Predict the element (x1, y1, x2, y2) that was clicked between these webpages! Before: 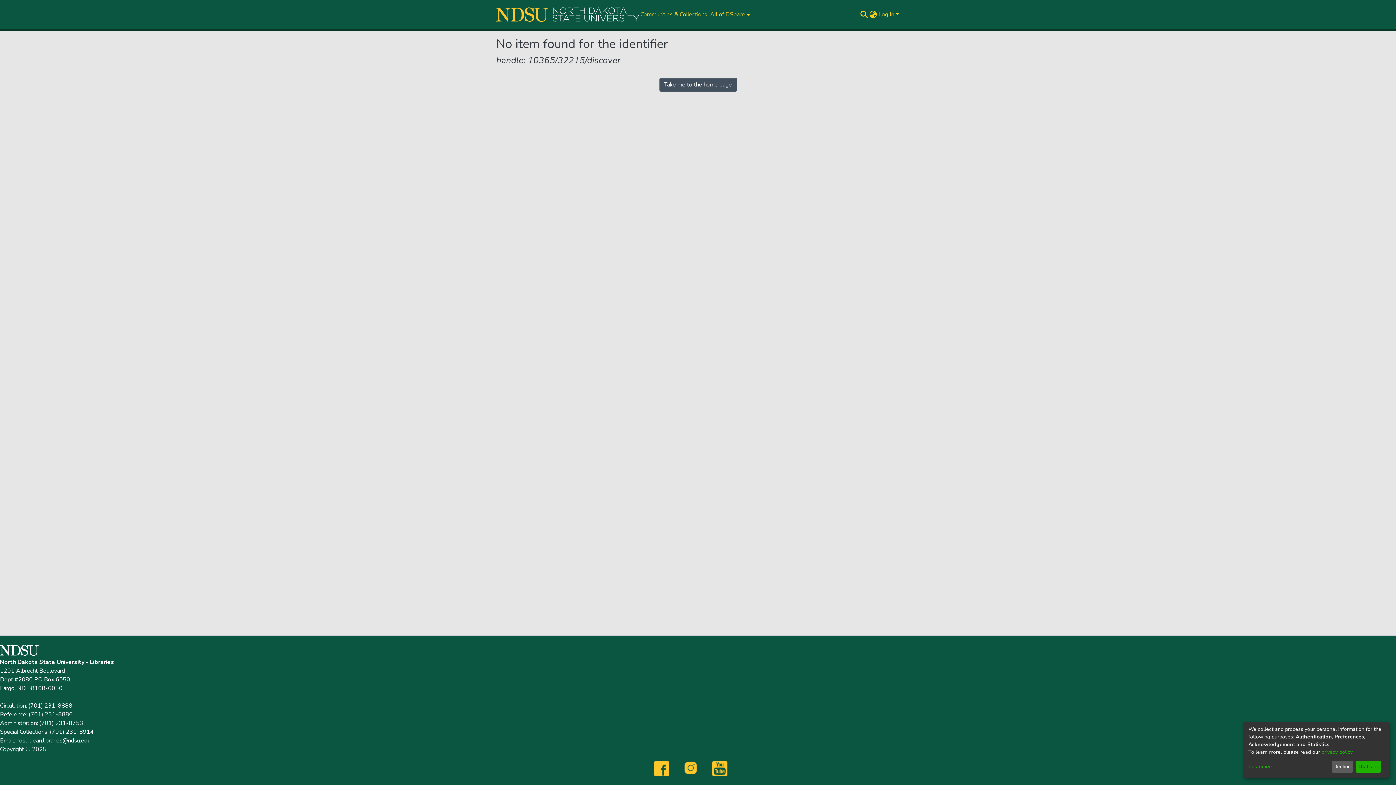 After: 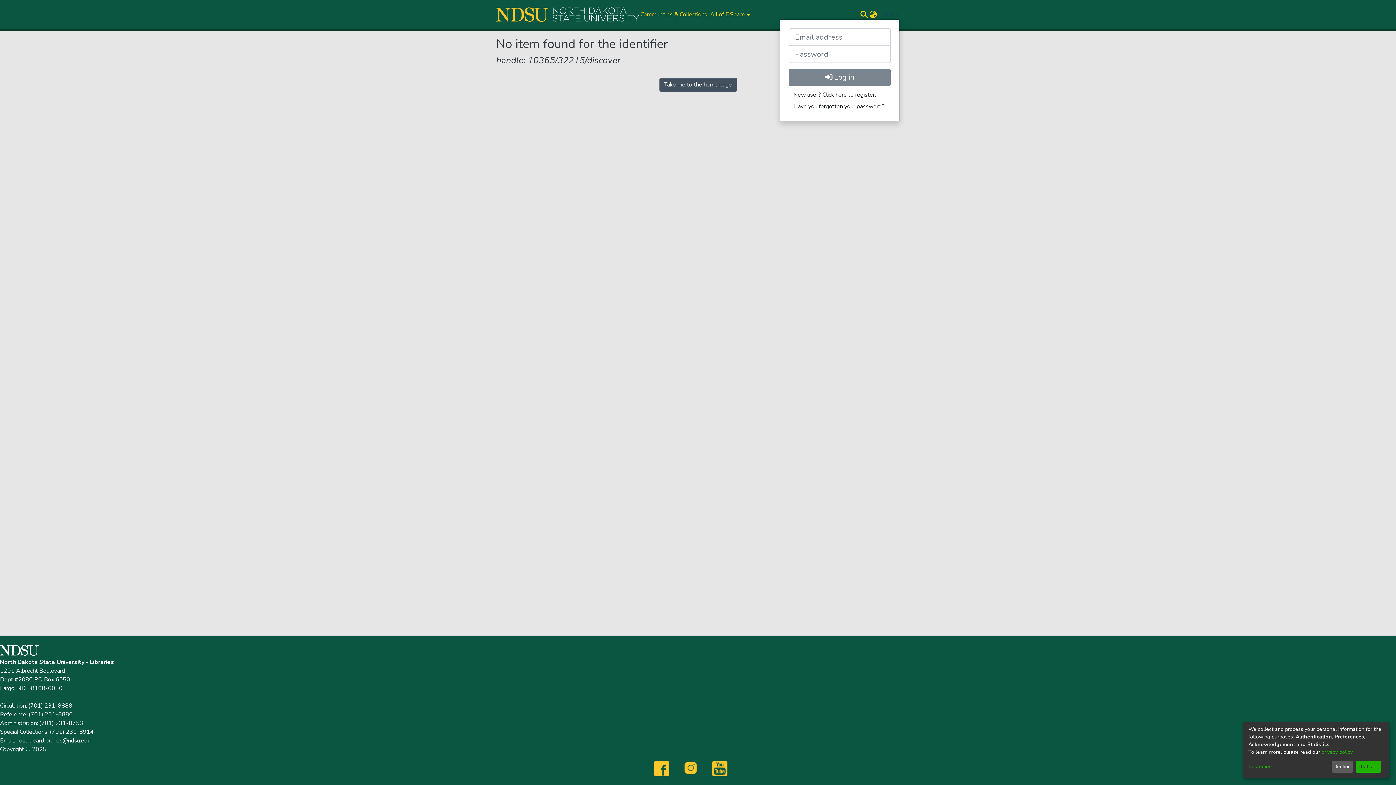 Action: bbox: (877, 10, 900, 18) label: Log In